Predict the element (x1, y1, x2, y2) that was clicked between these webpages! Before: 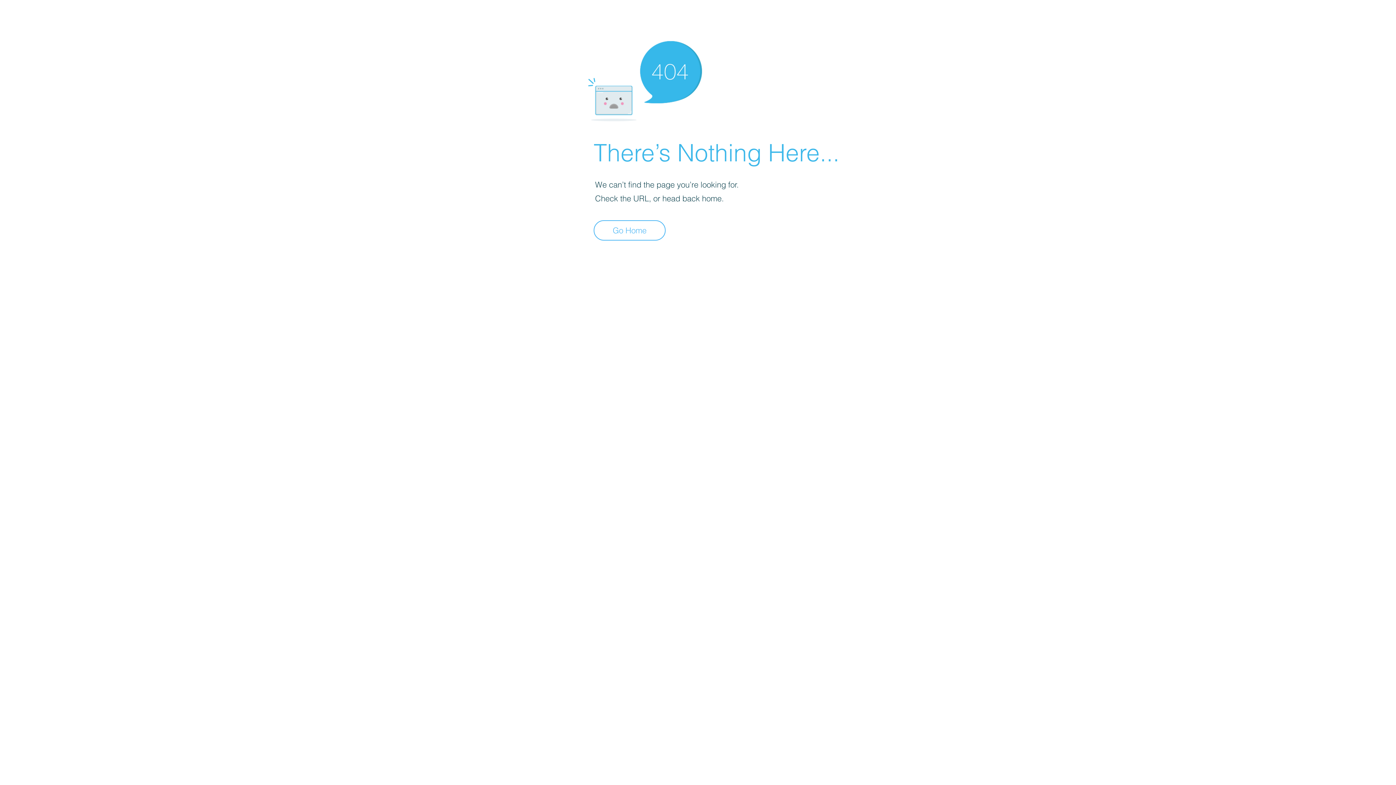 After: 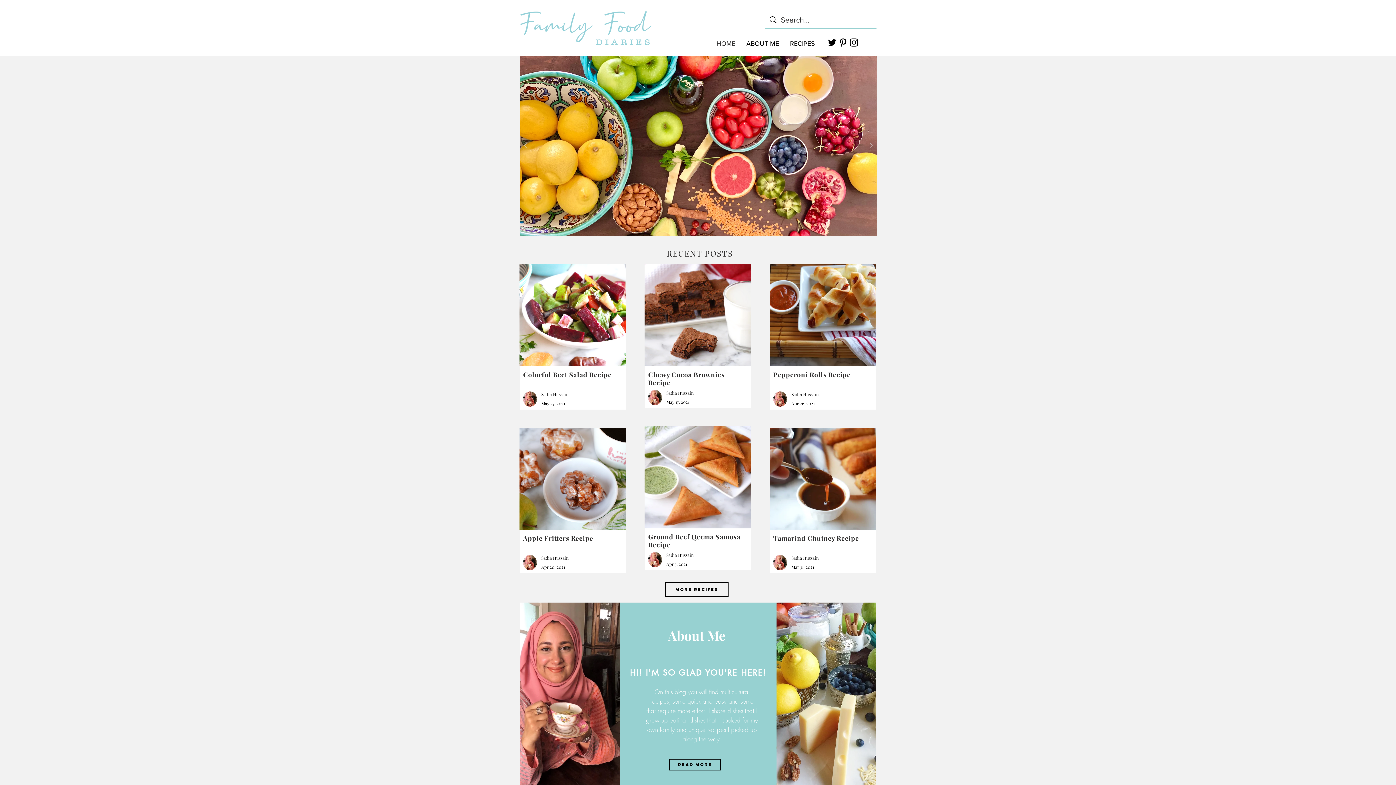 Action: label: Go Home bbox: (593, 220, 665, 240)